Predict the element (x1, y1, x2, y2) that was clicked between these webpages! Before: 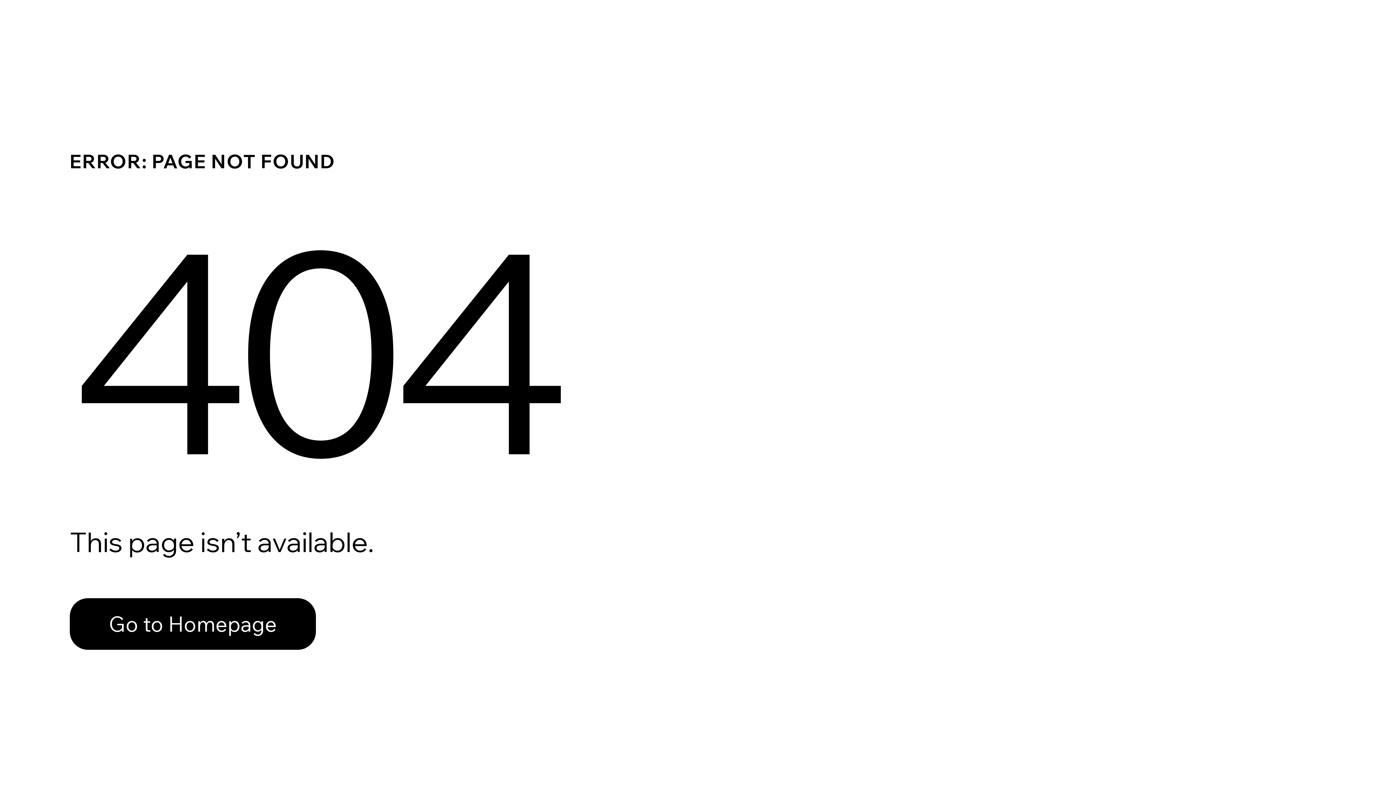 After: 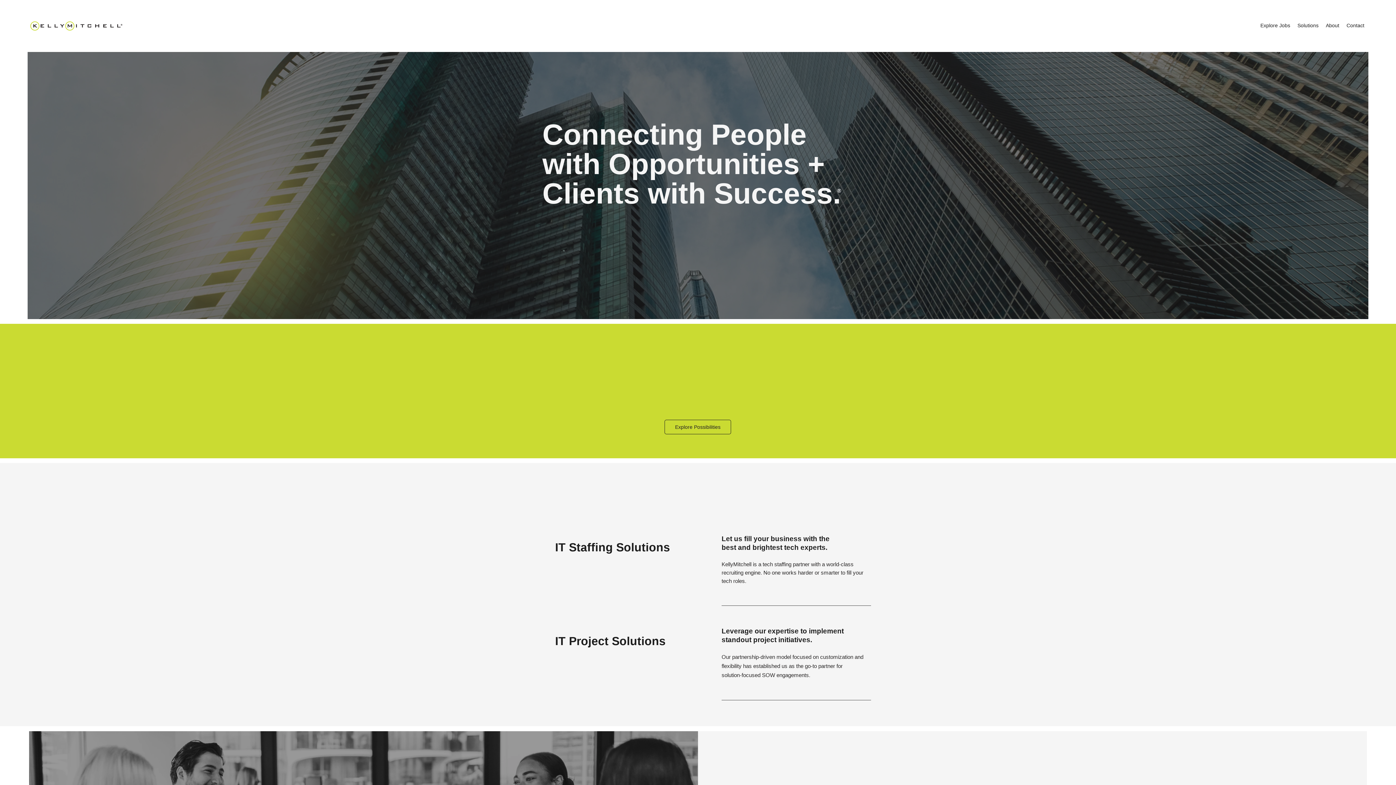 Action: label: Go to Homepage bbox: (69, 598, 316, 650)